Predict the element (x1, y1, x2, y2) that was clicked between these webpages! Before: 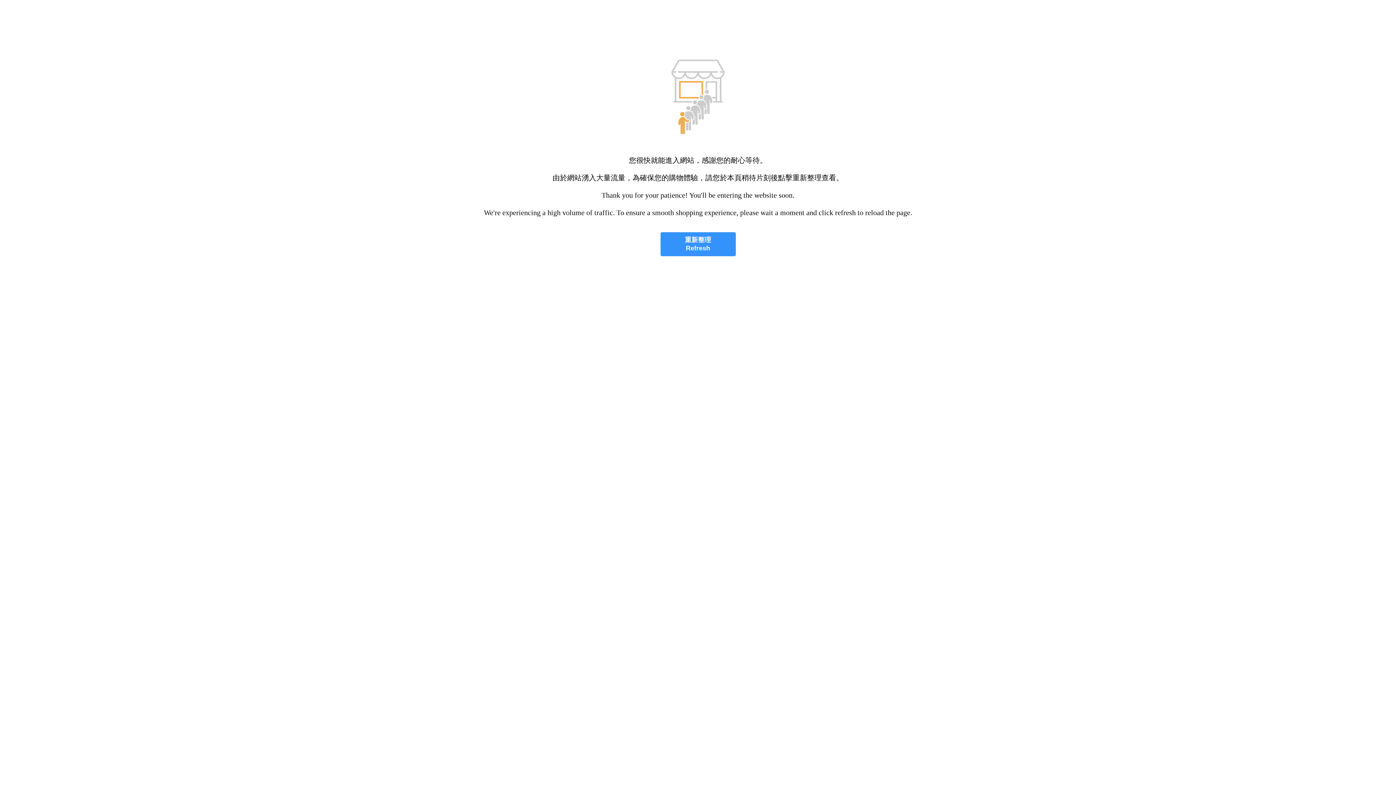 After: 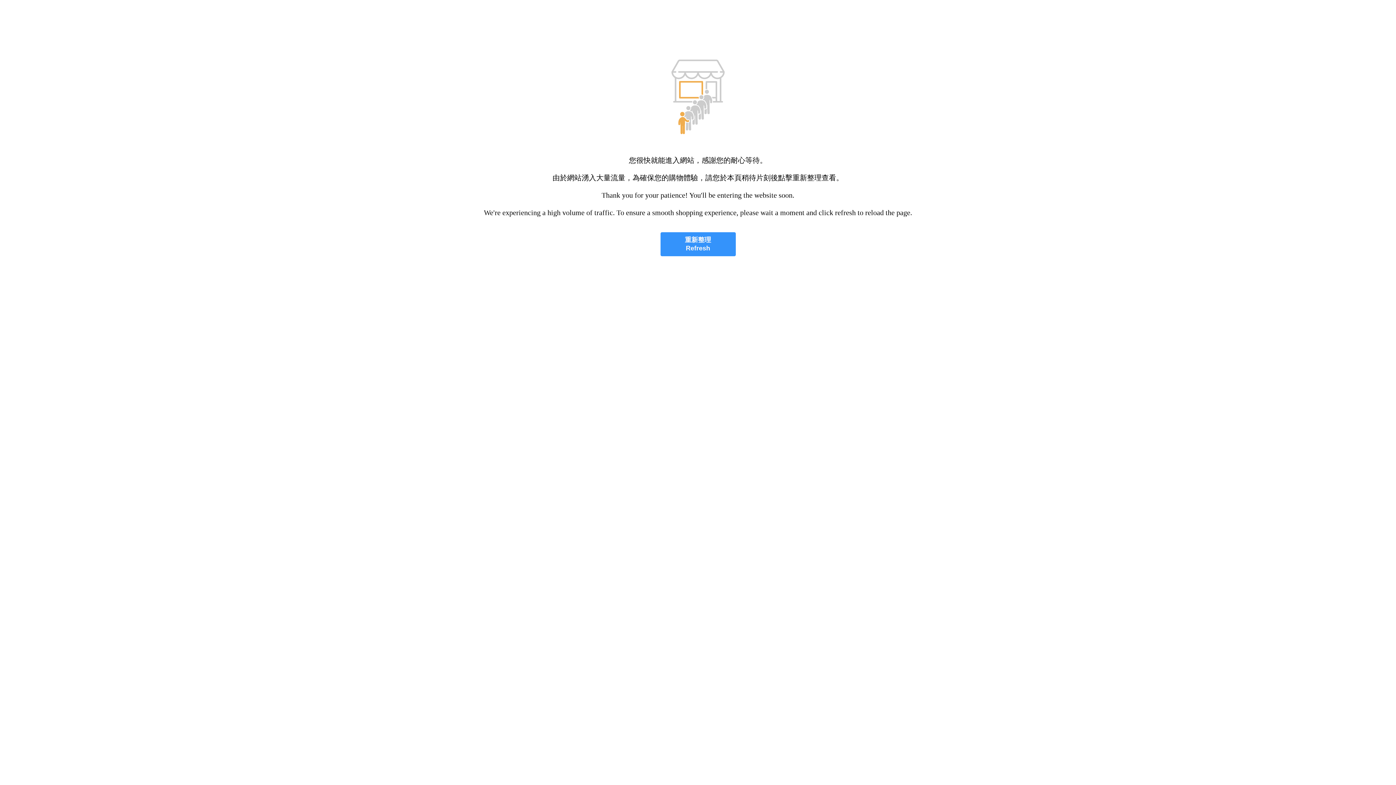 Action: bbox: (660, 232, 735, 256) label: 重新整理
Refresh